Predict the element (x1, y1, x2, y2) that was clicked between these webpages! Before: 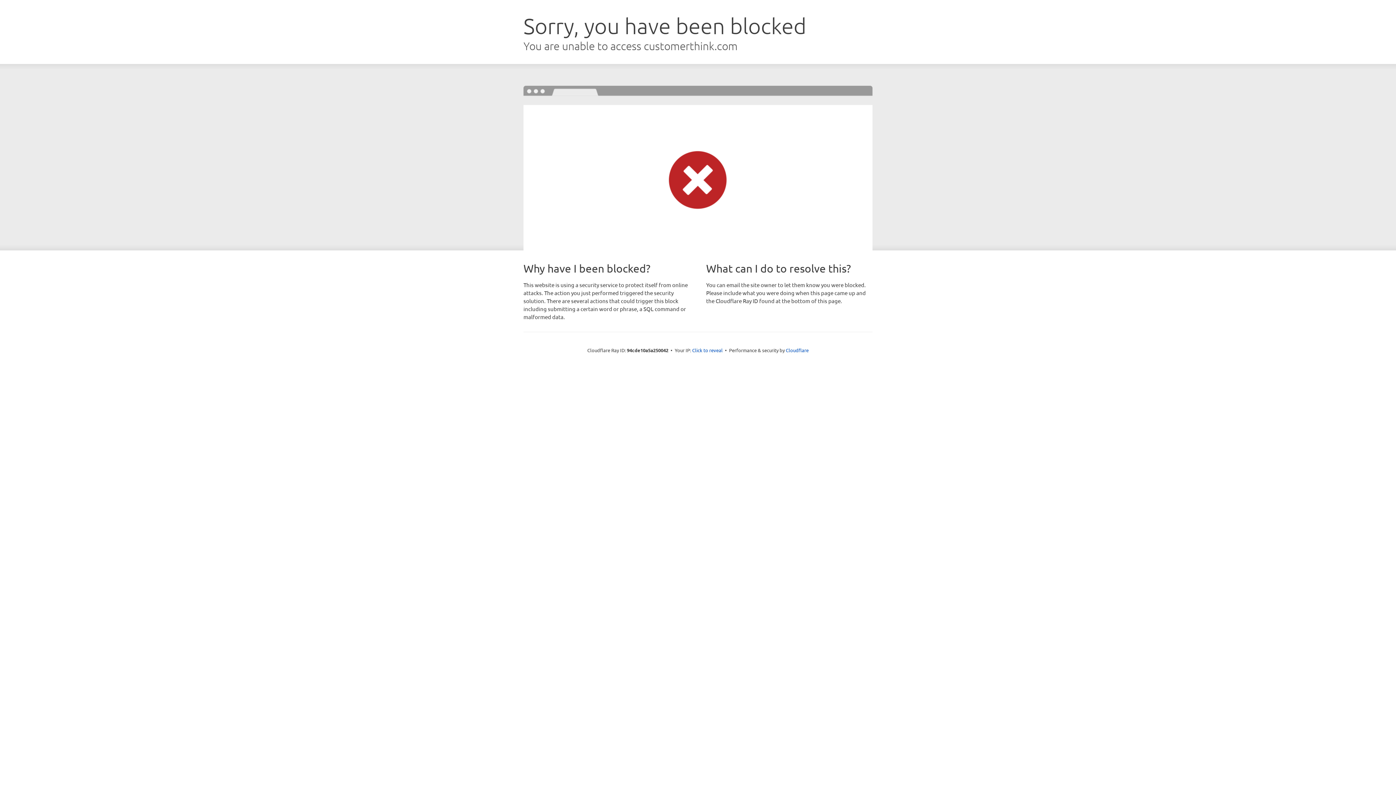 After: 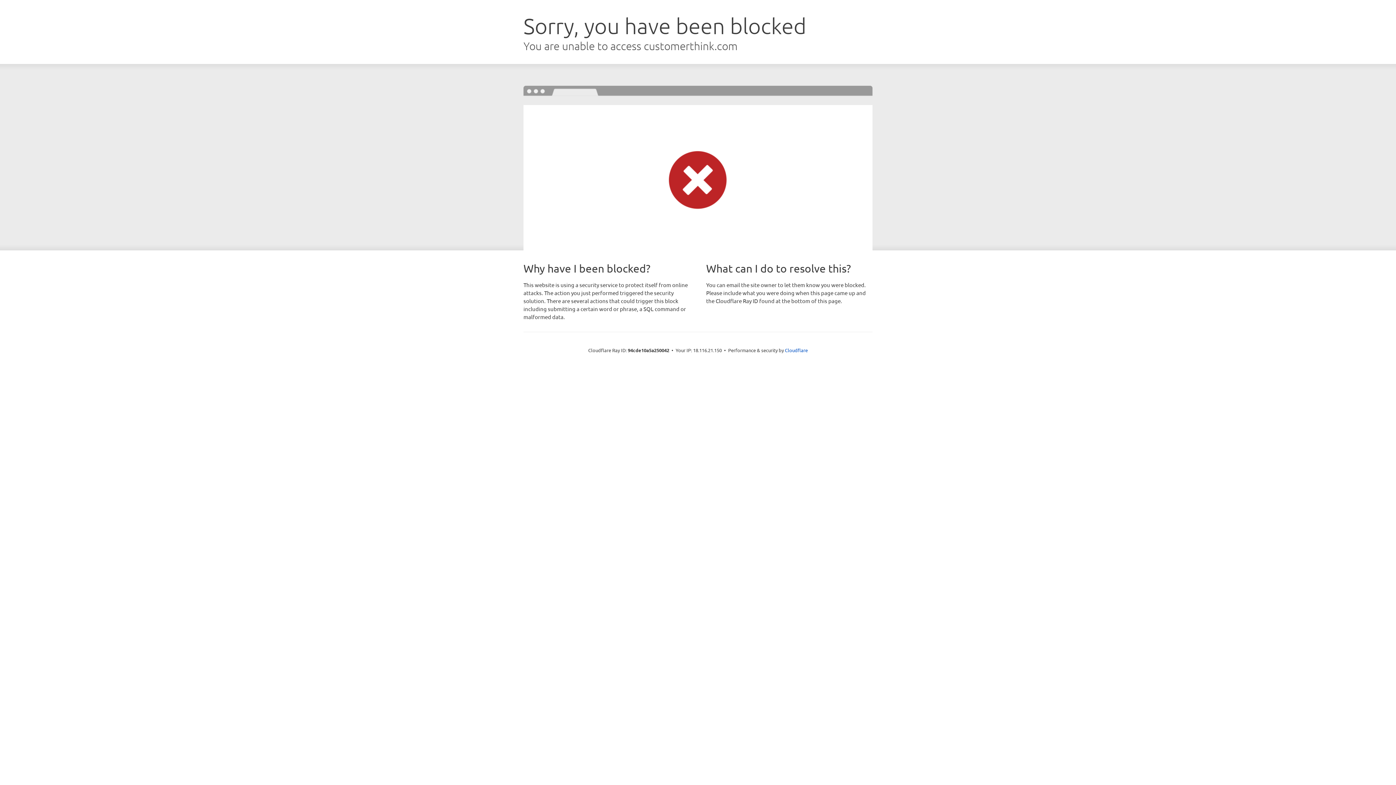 Action: bbox: (692, 346, 722, 353) label: Click to reveal